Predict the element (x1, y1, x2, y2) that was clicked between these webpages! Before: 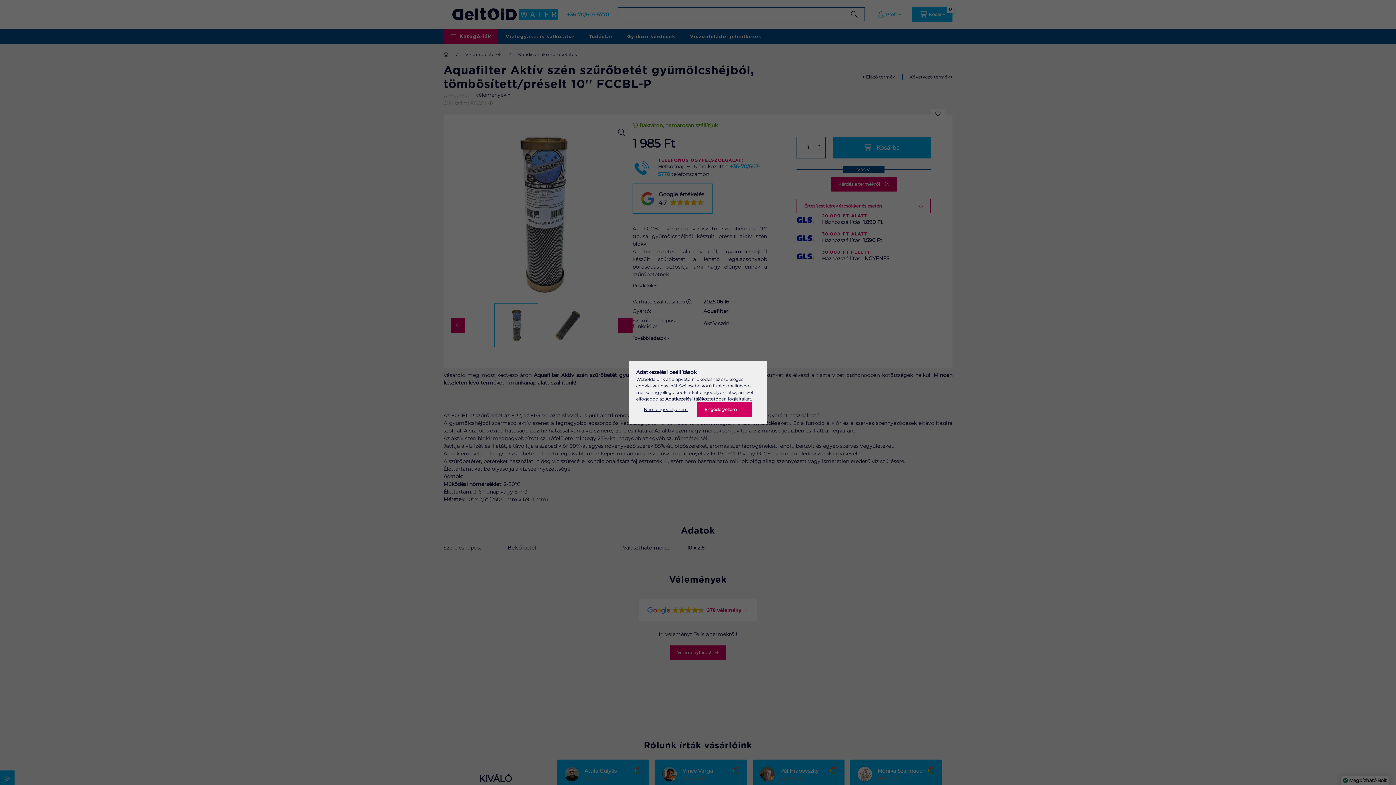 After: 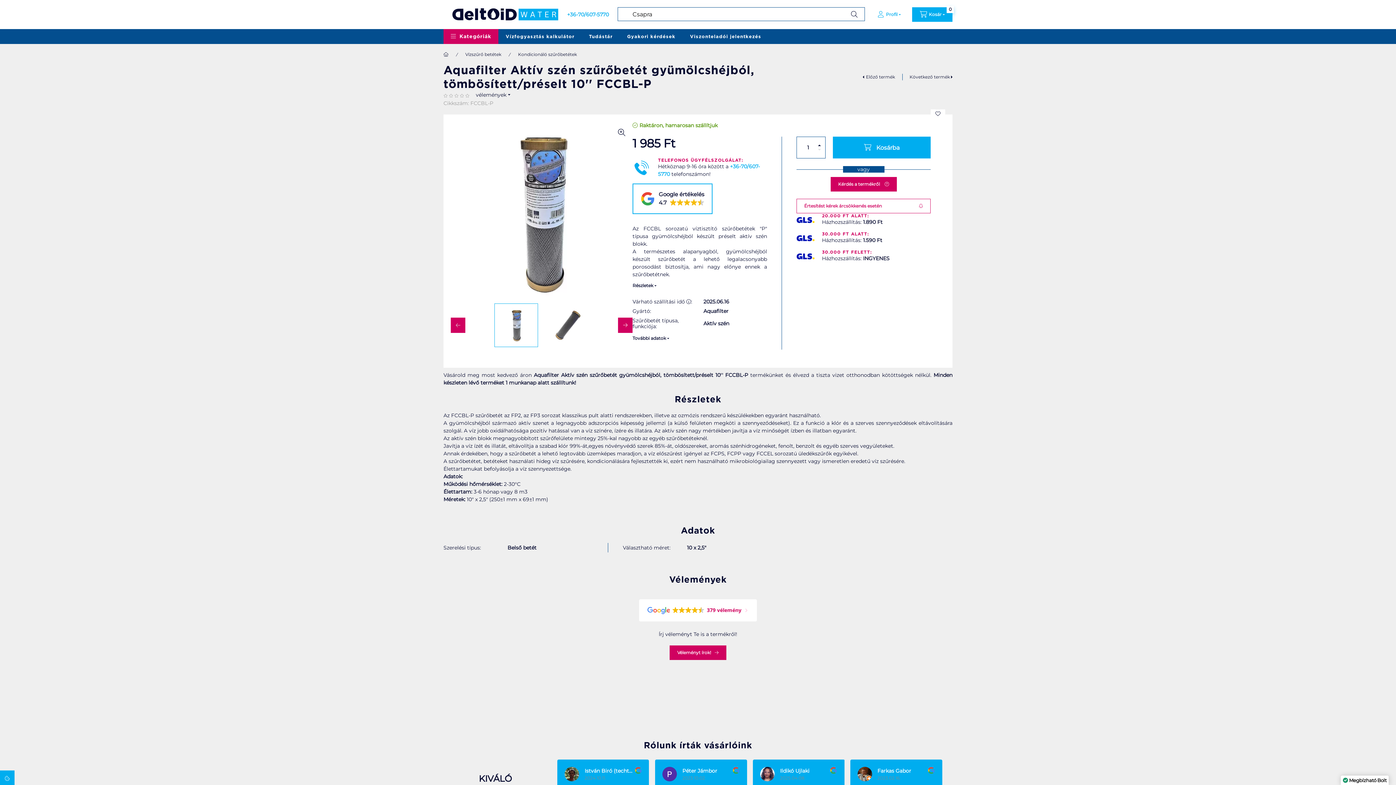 Action: bbox: (697, 402, 752, 417) label: Engedélyezem